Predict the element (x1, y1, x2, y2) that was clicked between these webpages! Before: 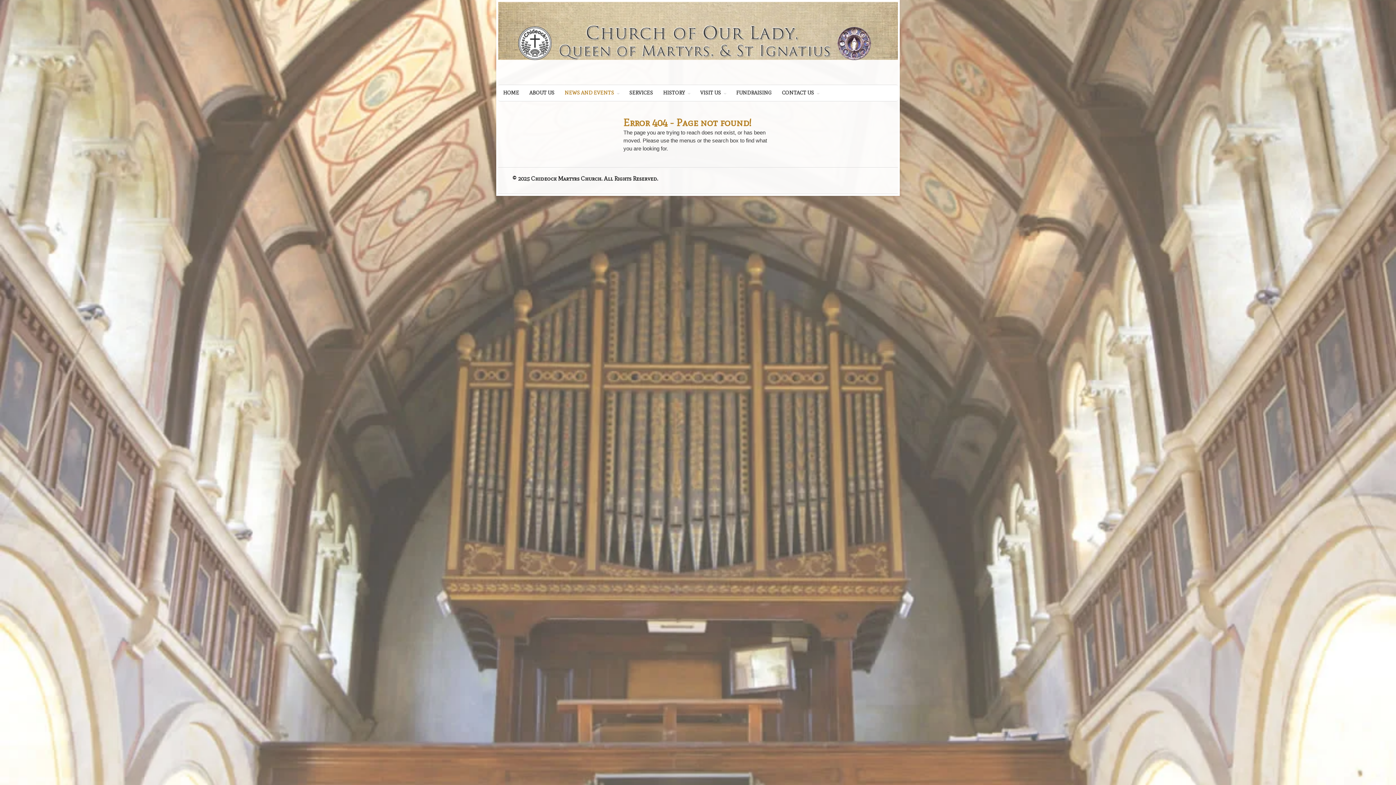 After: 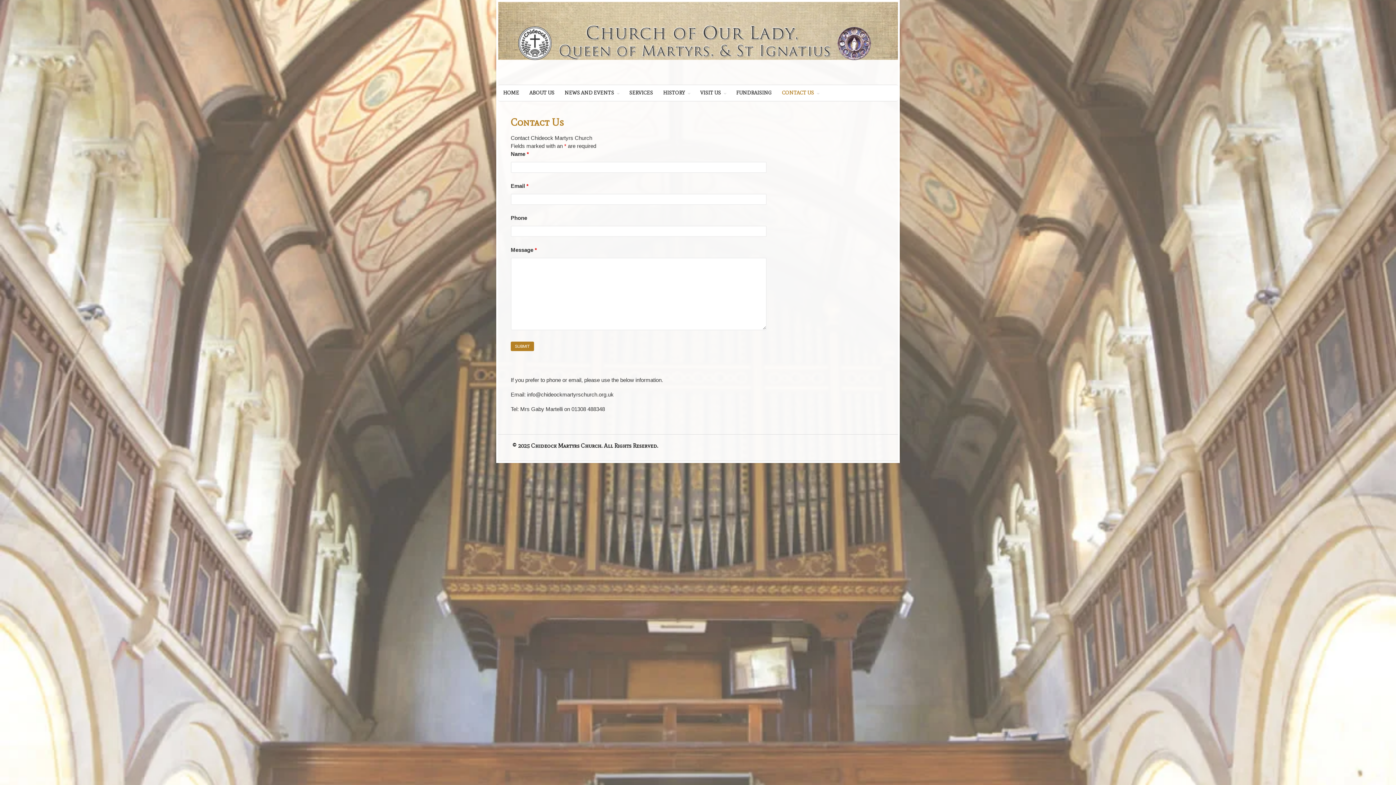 Action: bbox: (777, 85, 824, 101) label: CONTACT US